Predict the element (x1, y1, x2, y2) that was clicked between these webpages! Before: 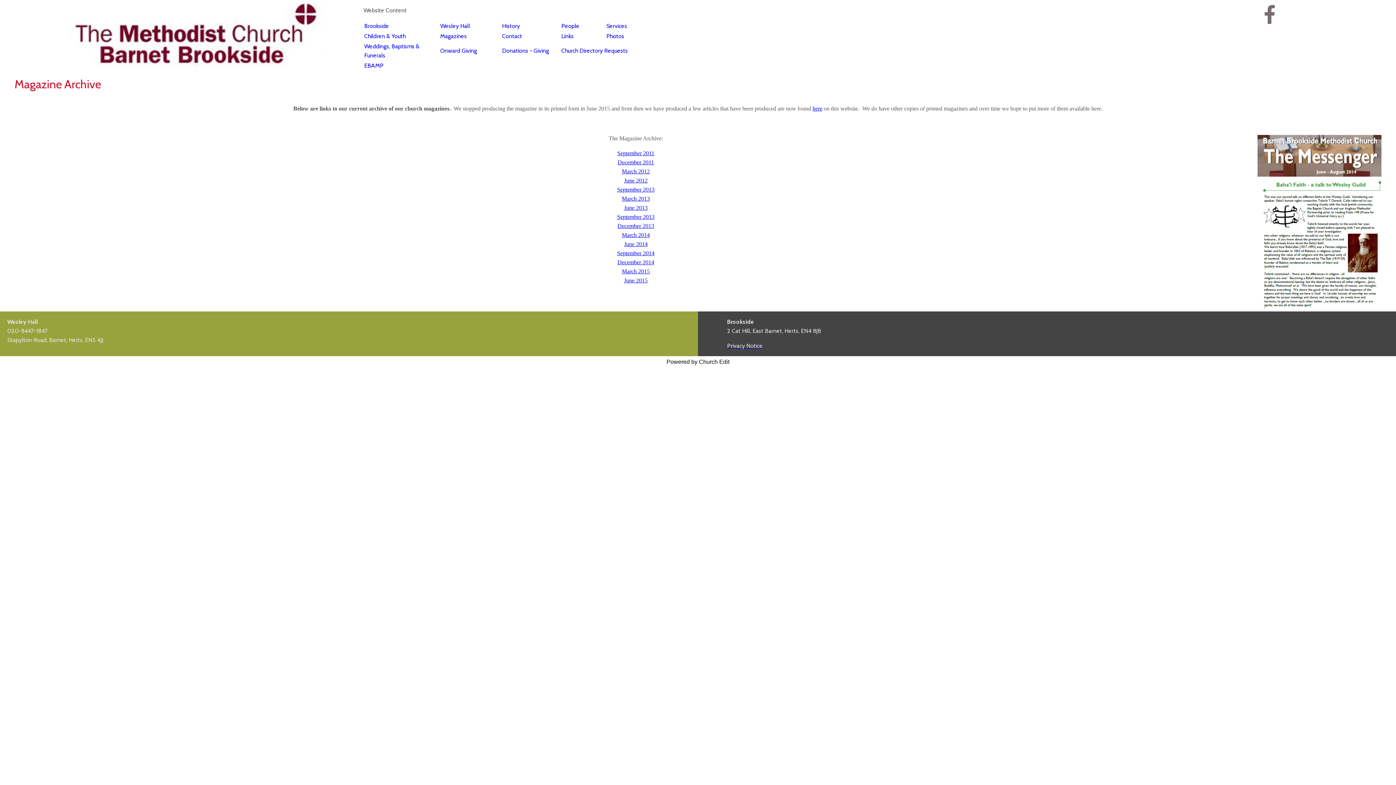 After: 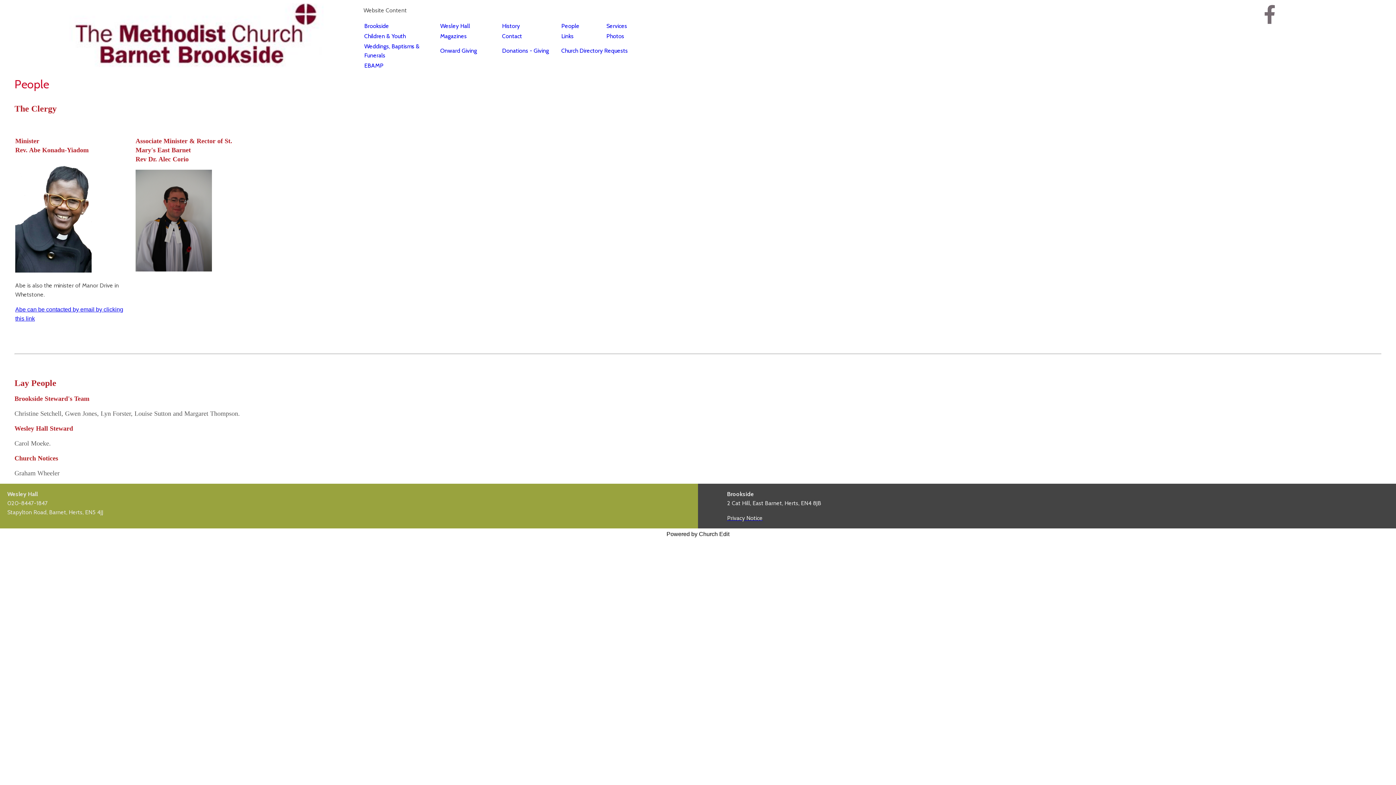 Action: label: People bbox: (561, 22, 579, 29)